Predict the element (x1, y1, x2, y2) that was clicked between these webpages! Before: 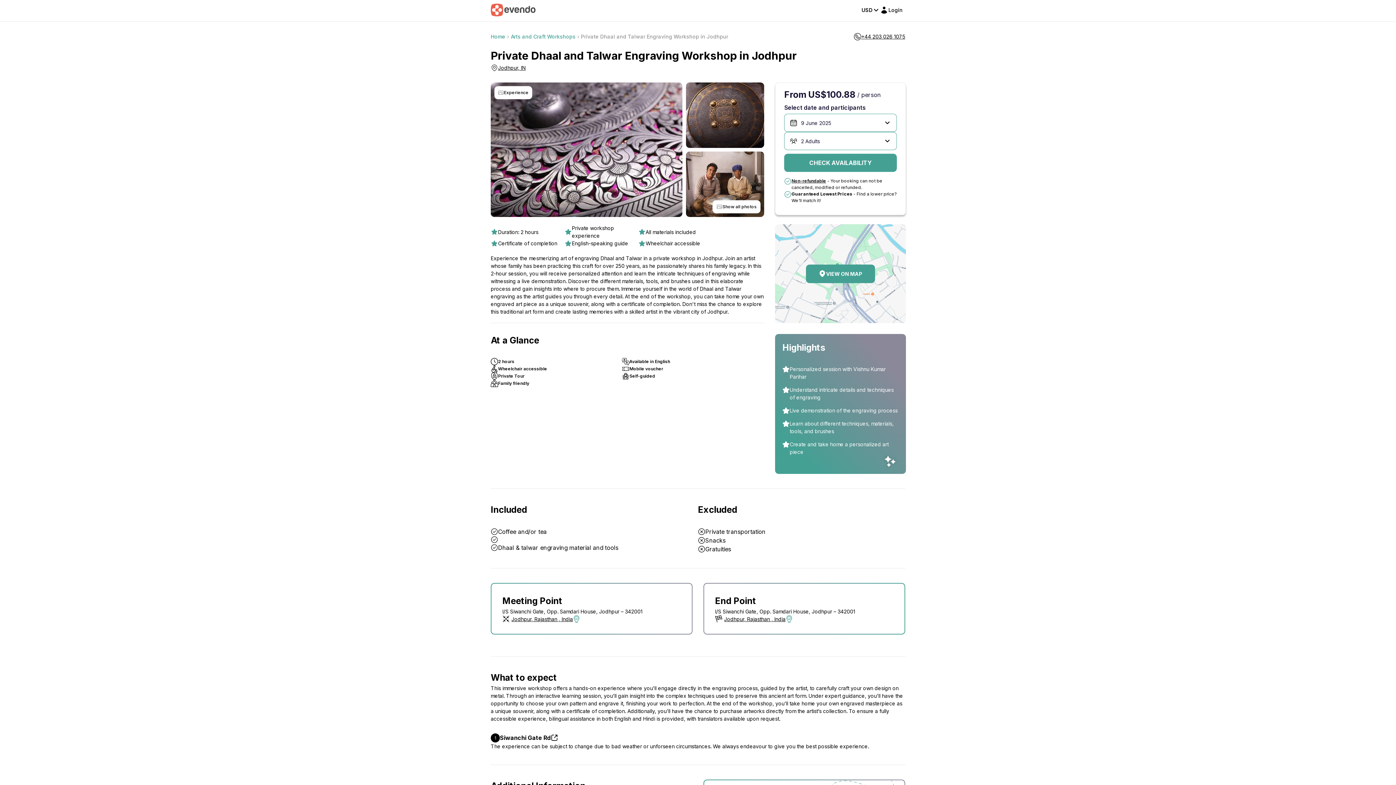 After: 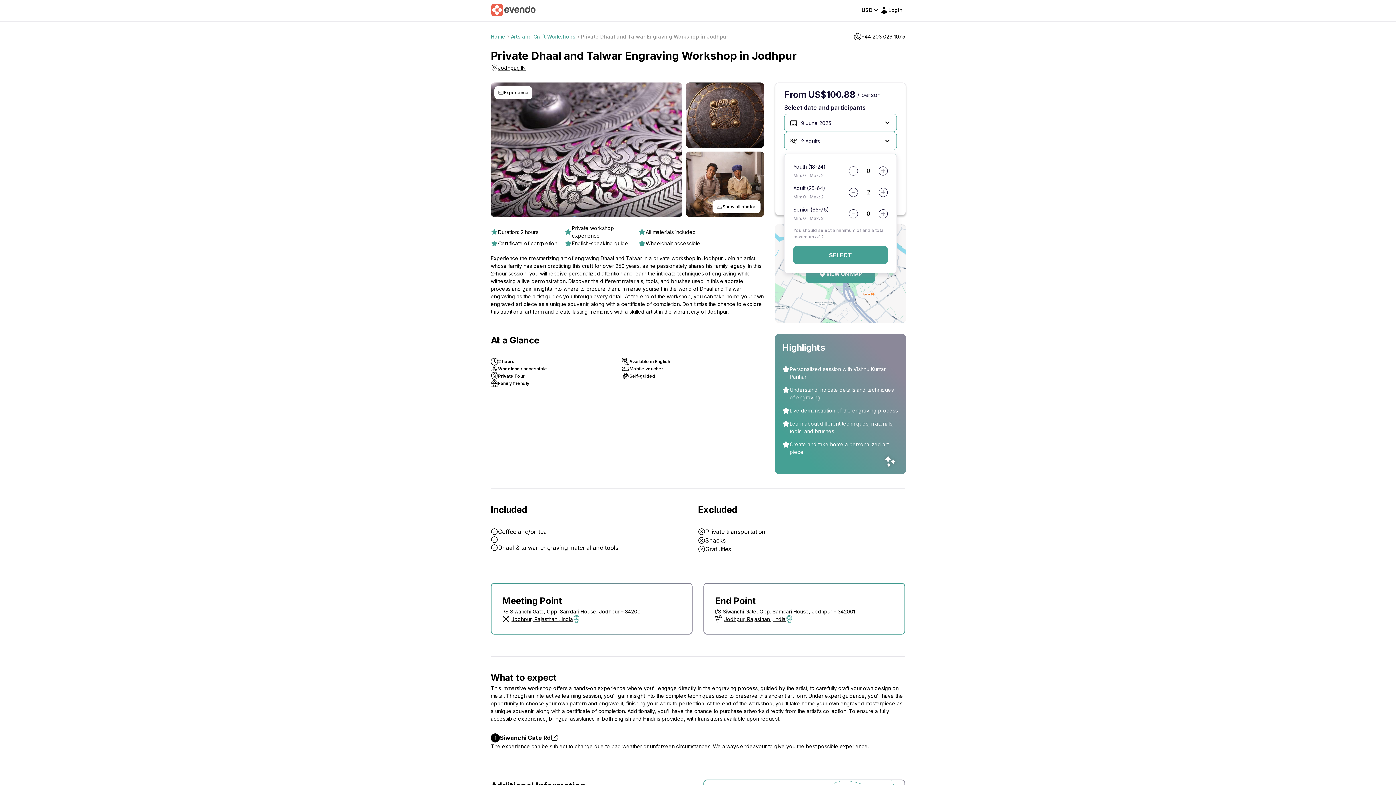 Action: bbox: (784, 132, 897, 150) label: 2 Adults